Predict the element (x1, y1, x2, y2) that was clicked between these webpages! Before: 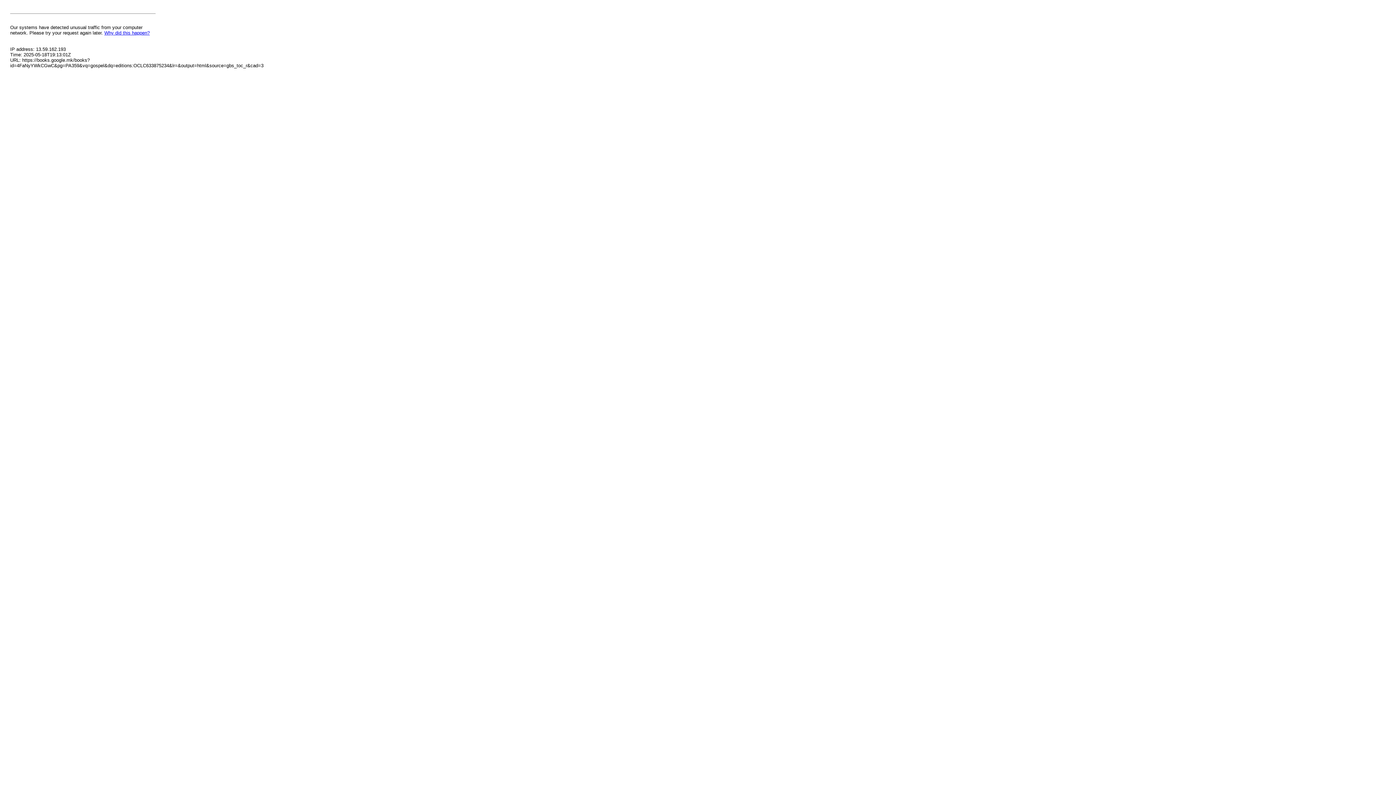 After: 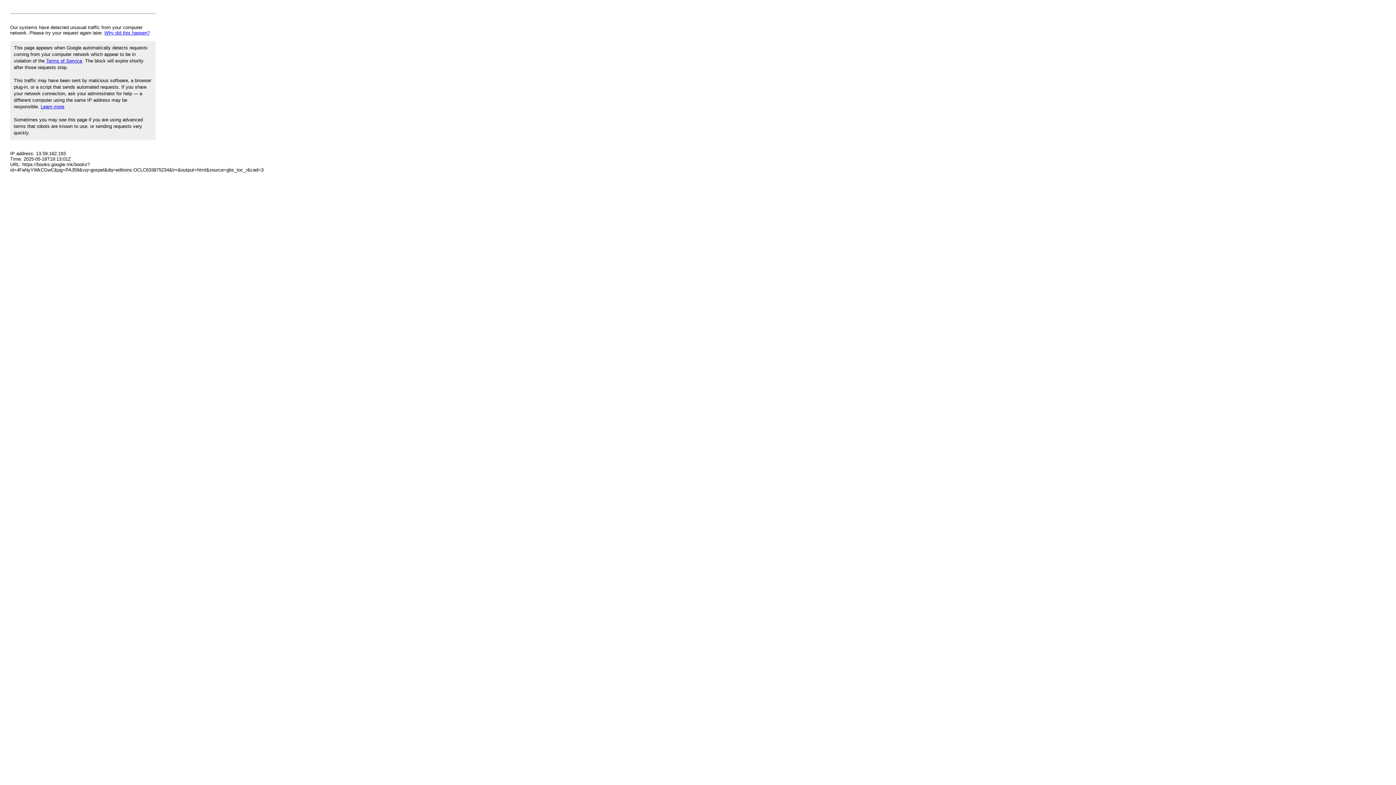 Action: bbox: (104, 30, 149, 35) label: Why did this happen?